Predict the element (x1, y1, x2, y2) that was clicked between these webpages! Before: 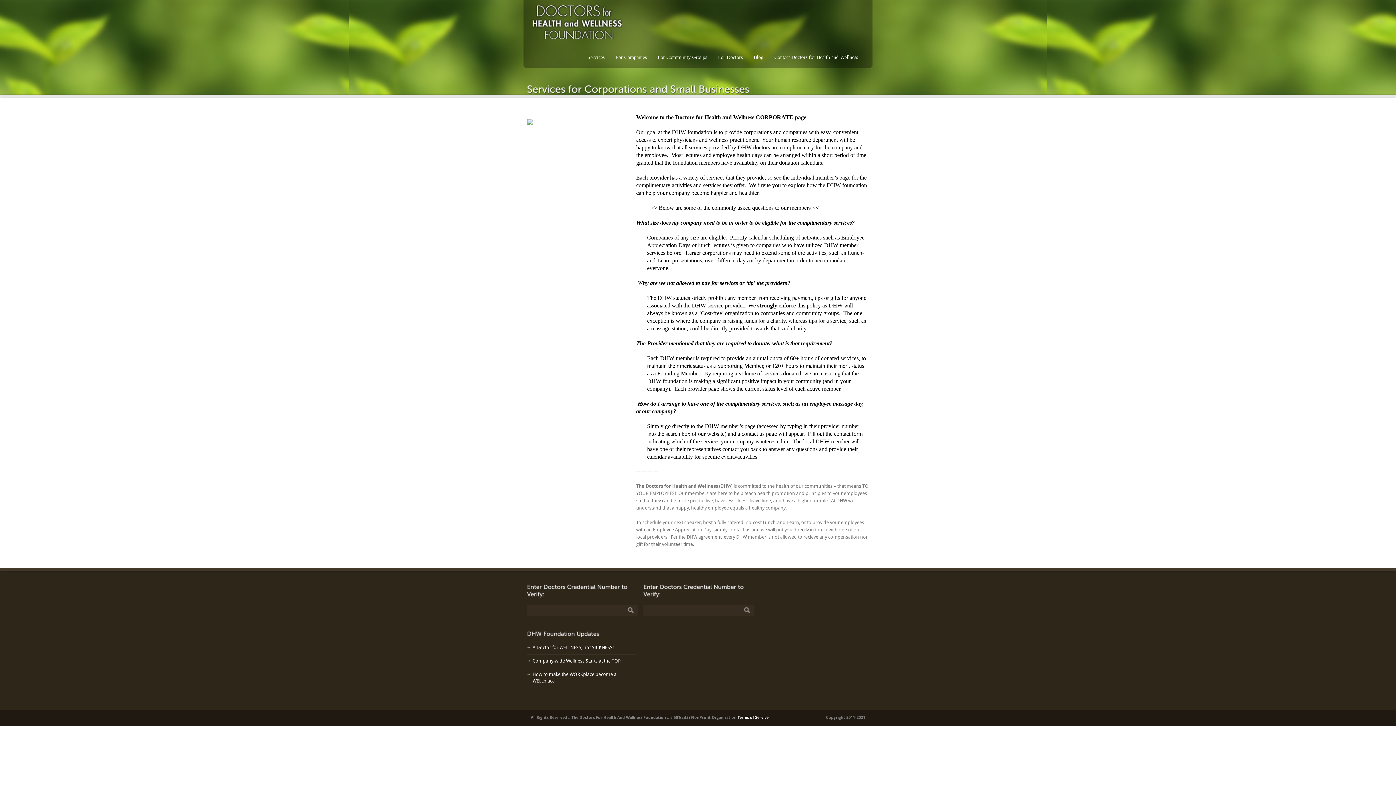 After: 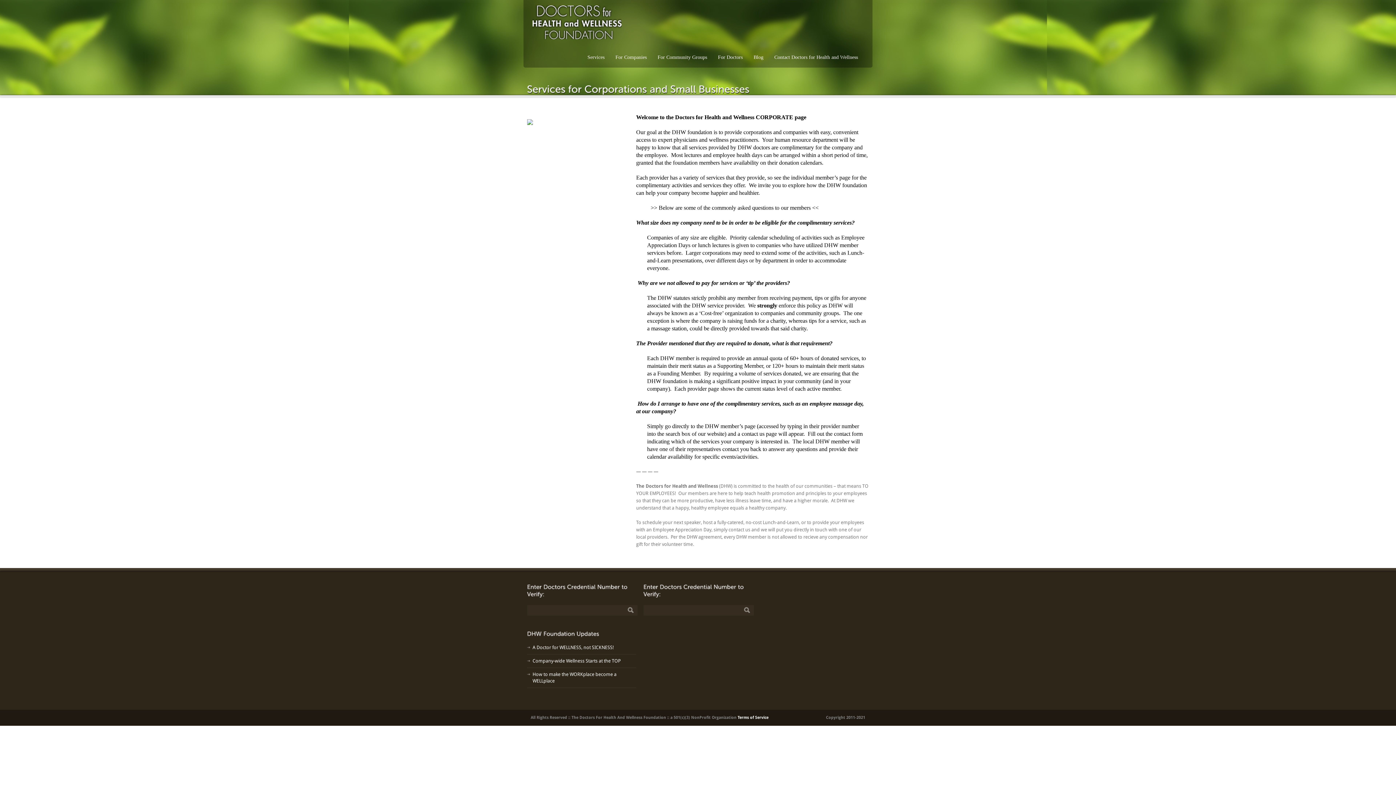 Action: label: For Companies bbox: (610, 53, 652, 61)